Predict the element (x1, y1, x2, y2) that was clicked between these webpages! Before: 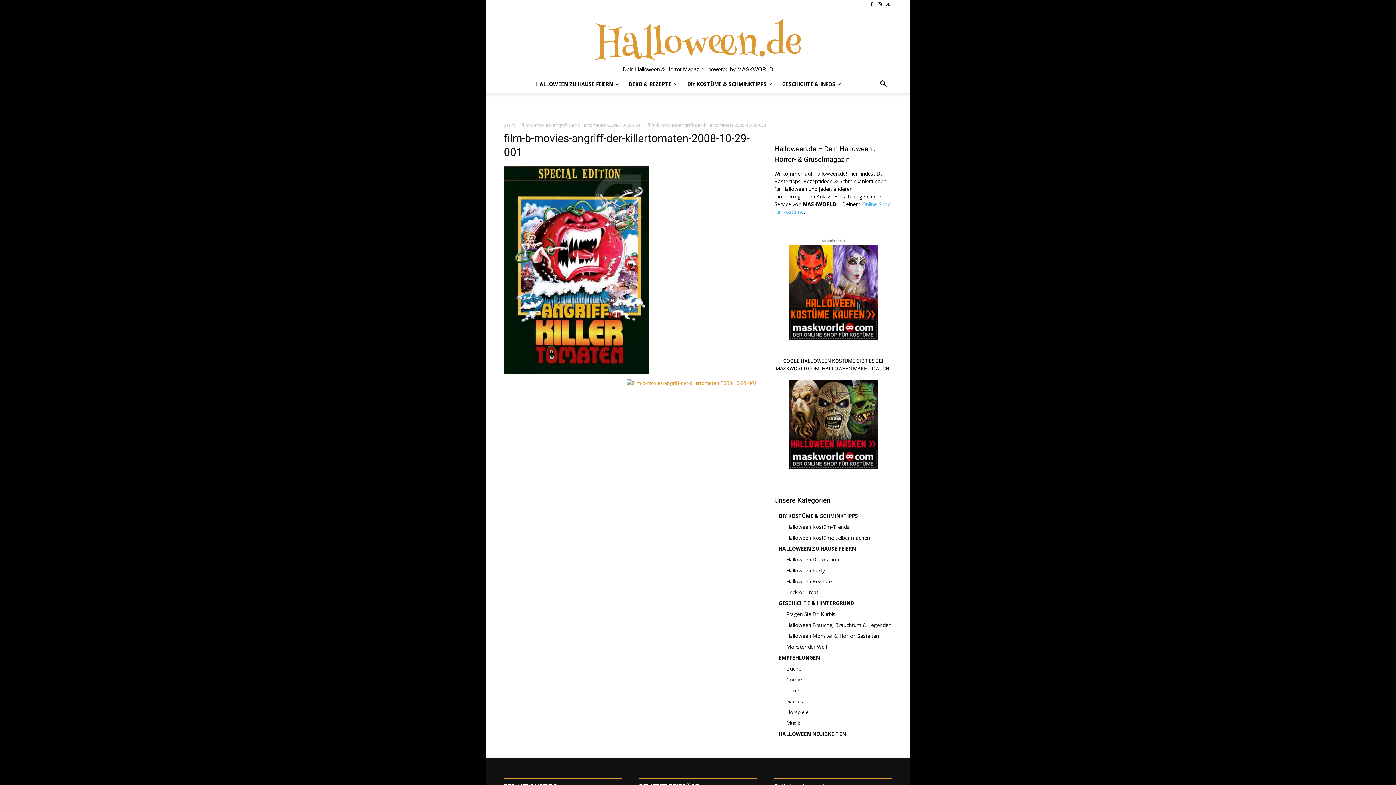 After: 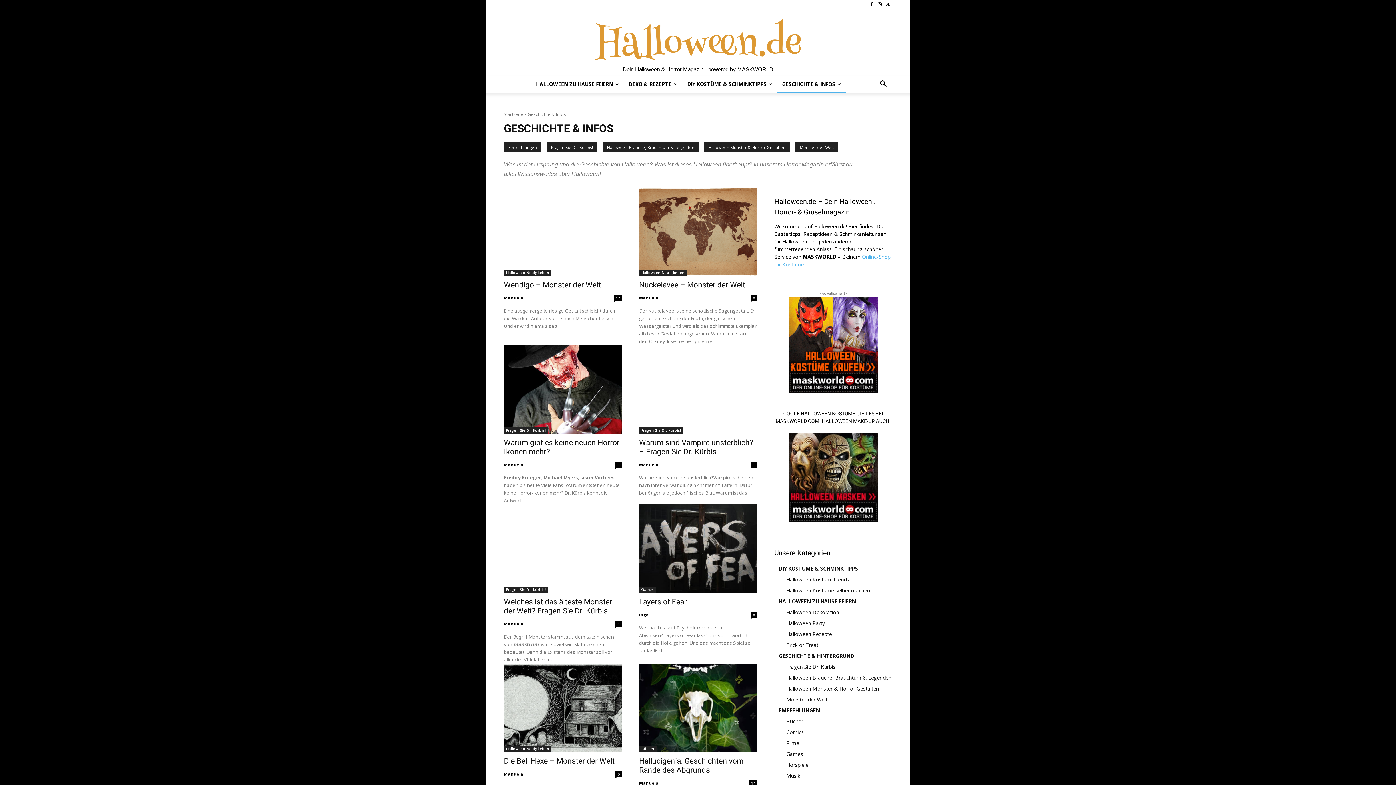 Action: bbox: (777, 75, 845, 93) label: GESCHICHTE & INFOS